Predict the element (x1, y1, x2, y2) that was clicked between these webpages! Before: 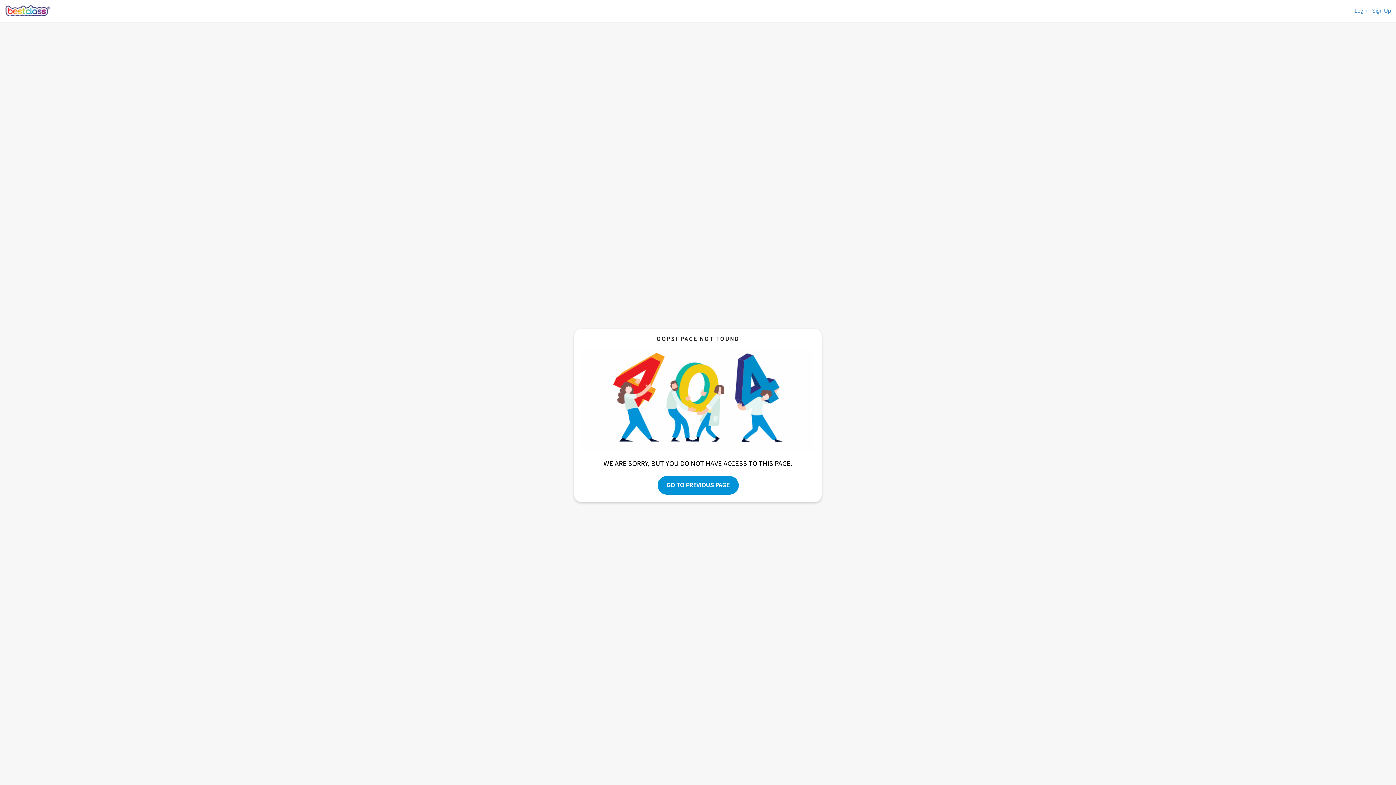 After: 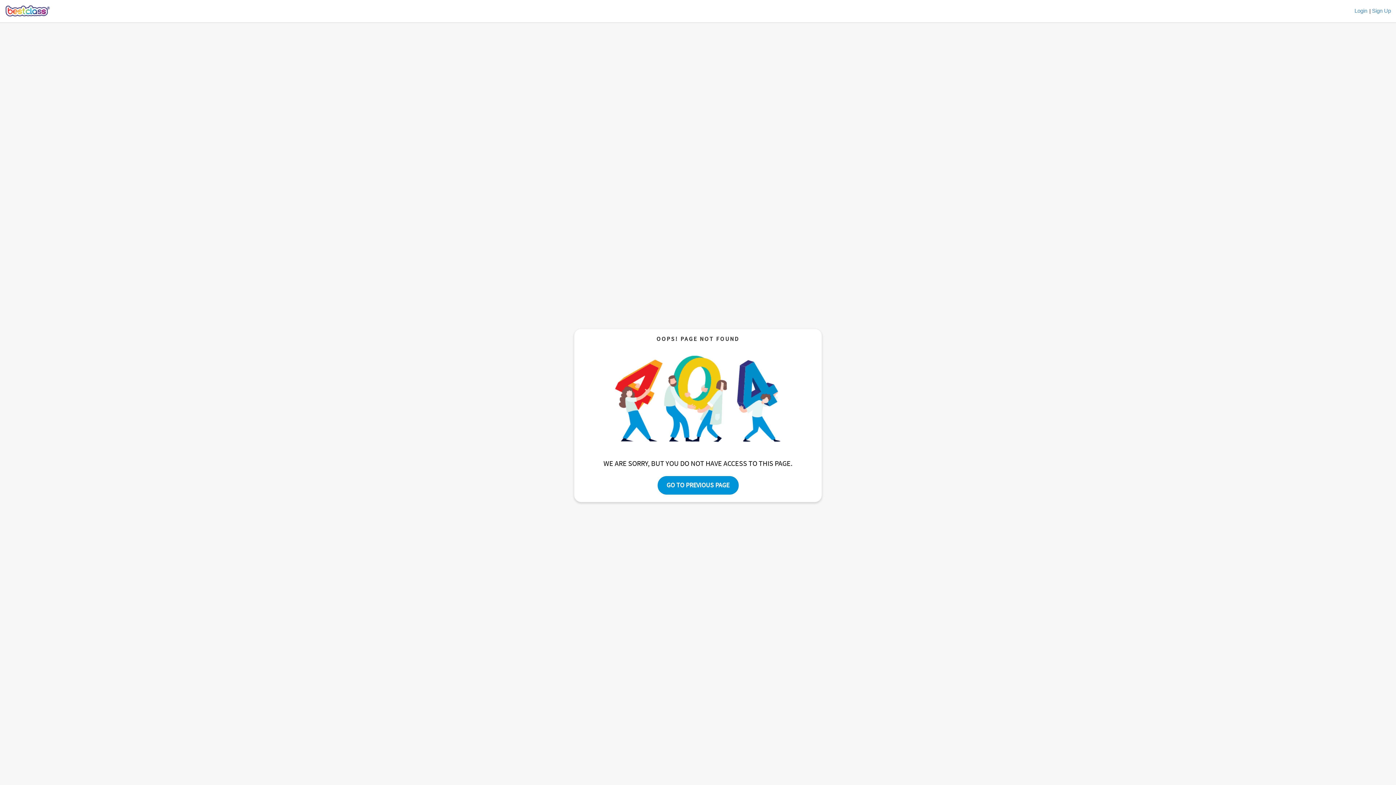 Action: label: Login bbox: (1354, 0, 1372, 21)